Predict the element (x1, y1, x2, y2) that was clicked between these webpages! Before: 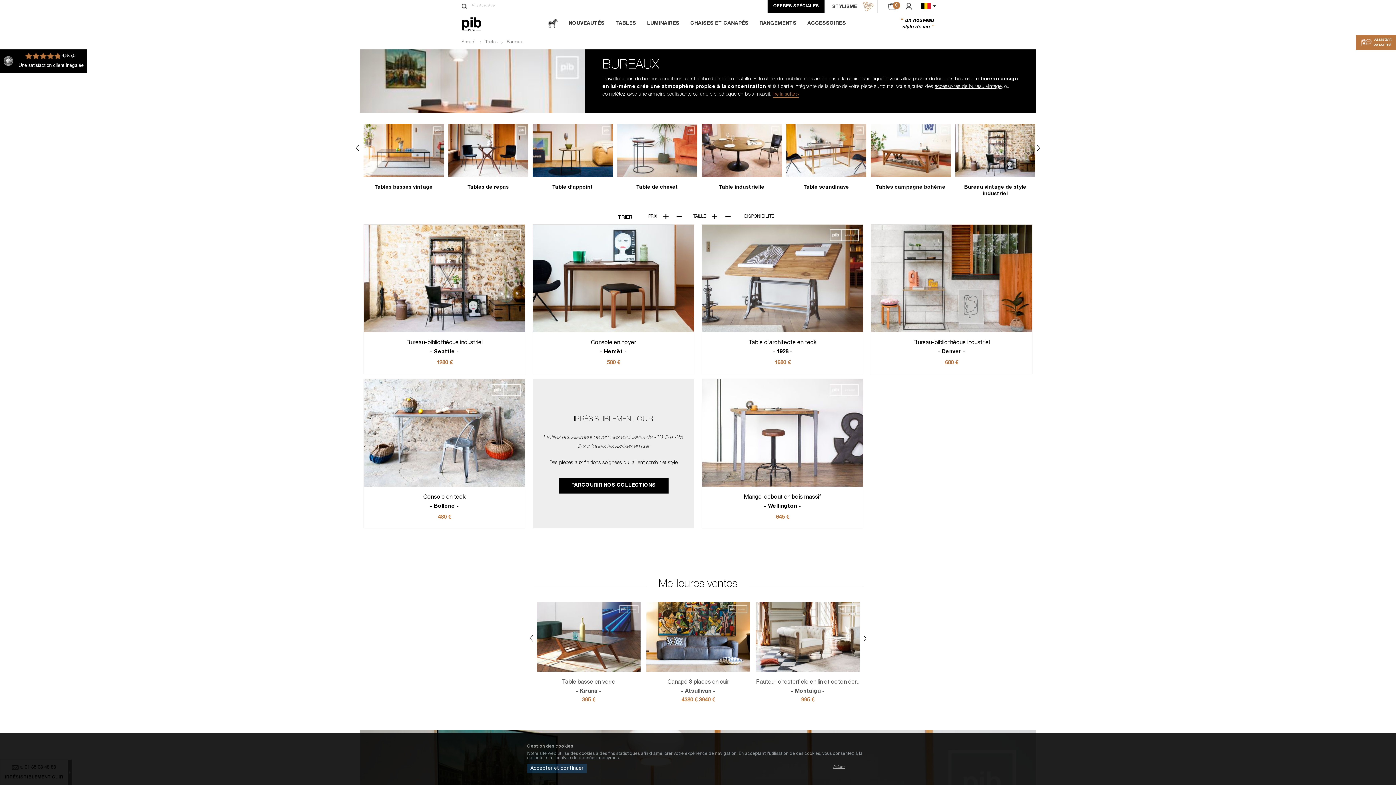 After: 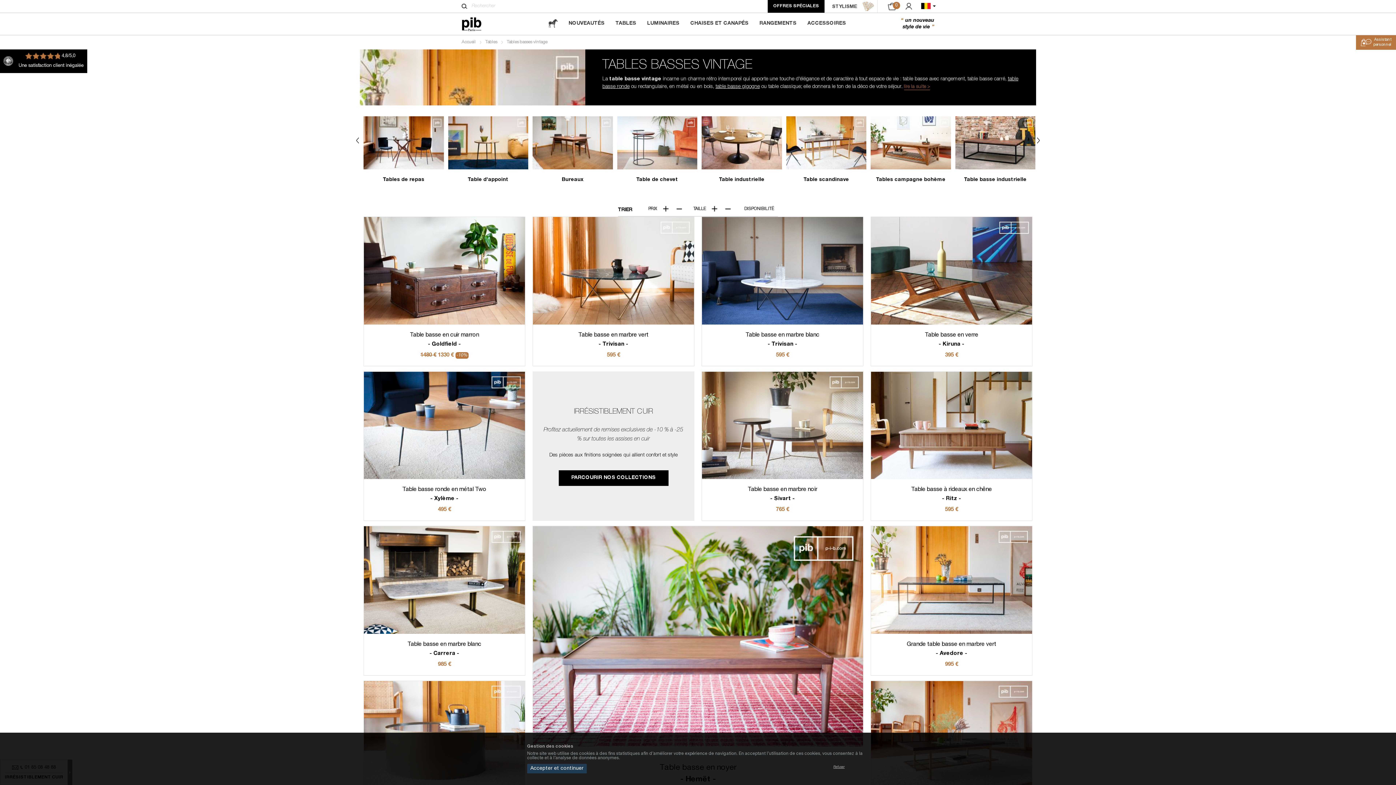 Action: label: Tables basses vintage bbox: (374, 185, 432, 190)